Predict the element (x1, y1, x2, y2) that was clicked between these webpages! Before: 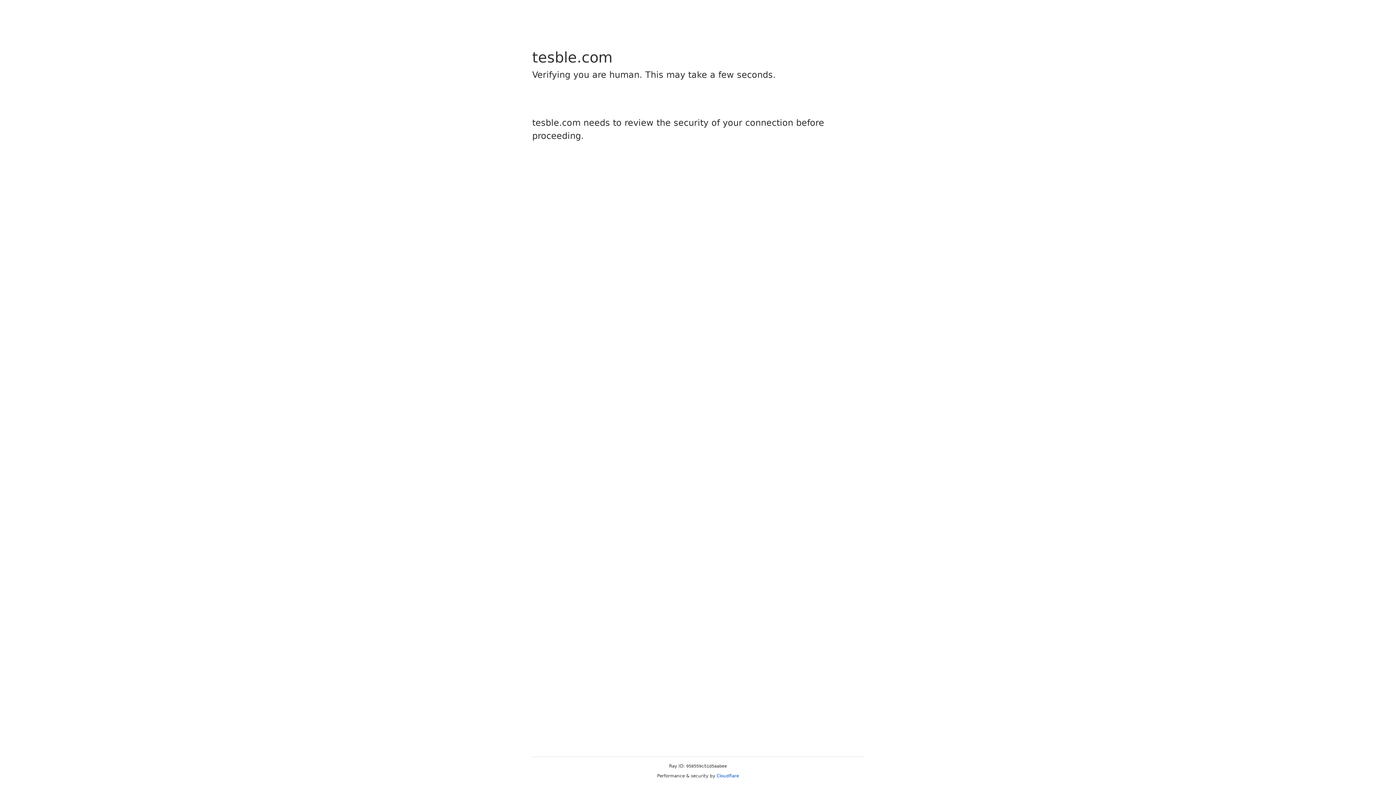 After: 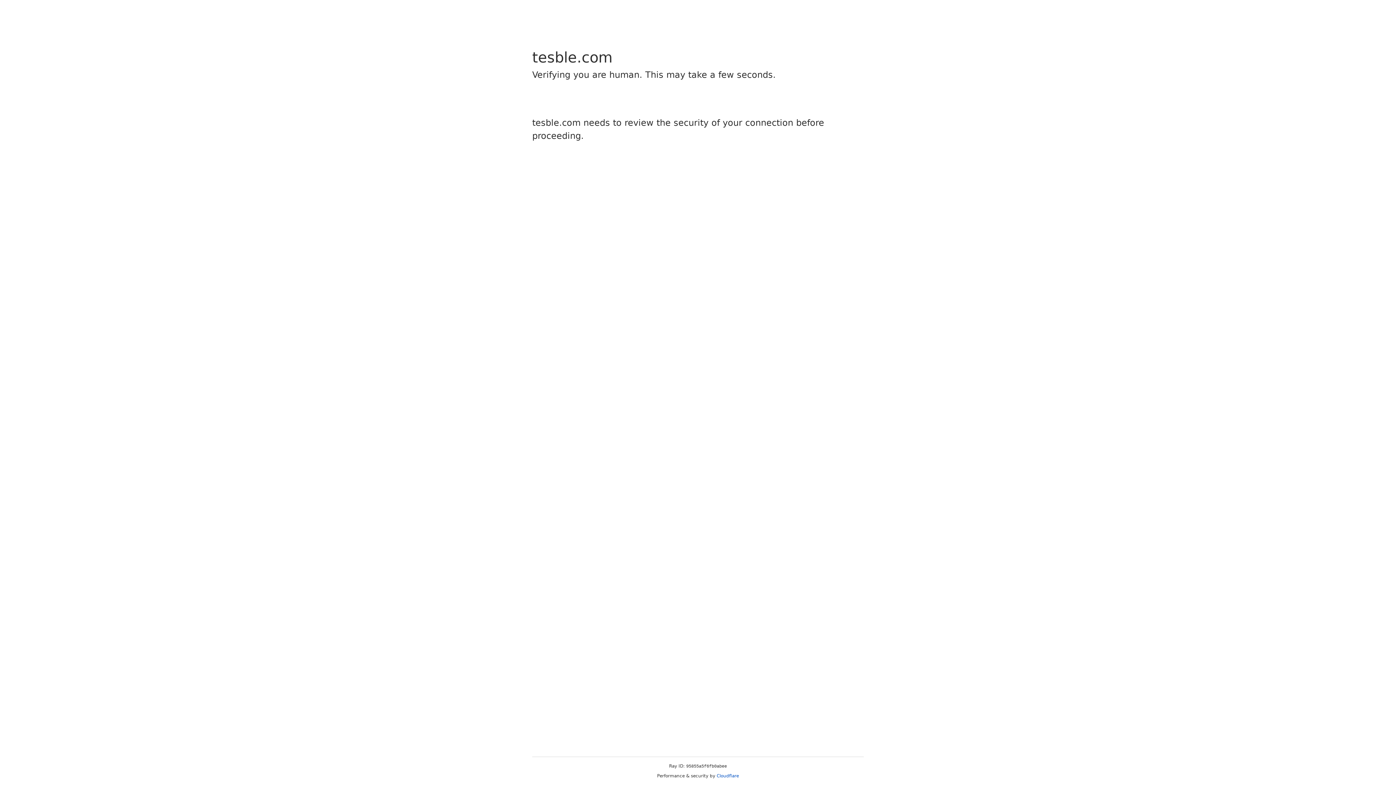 Action: bbox: (716, 773, 739, 778) label: Cloudflare